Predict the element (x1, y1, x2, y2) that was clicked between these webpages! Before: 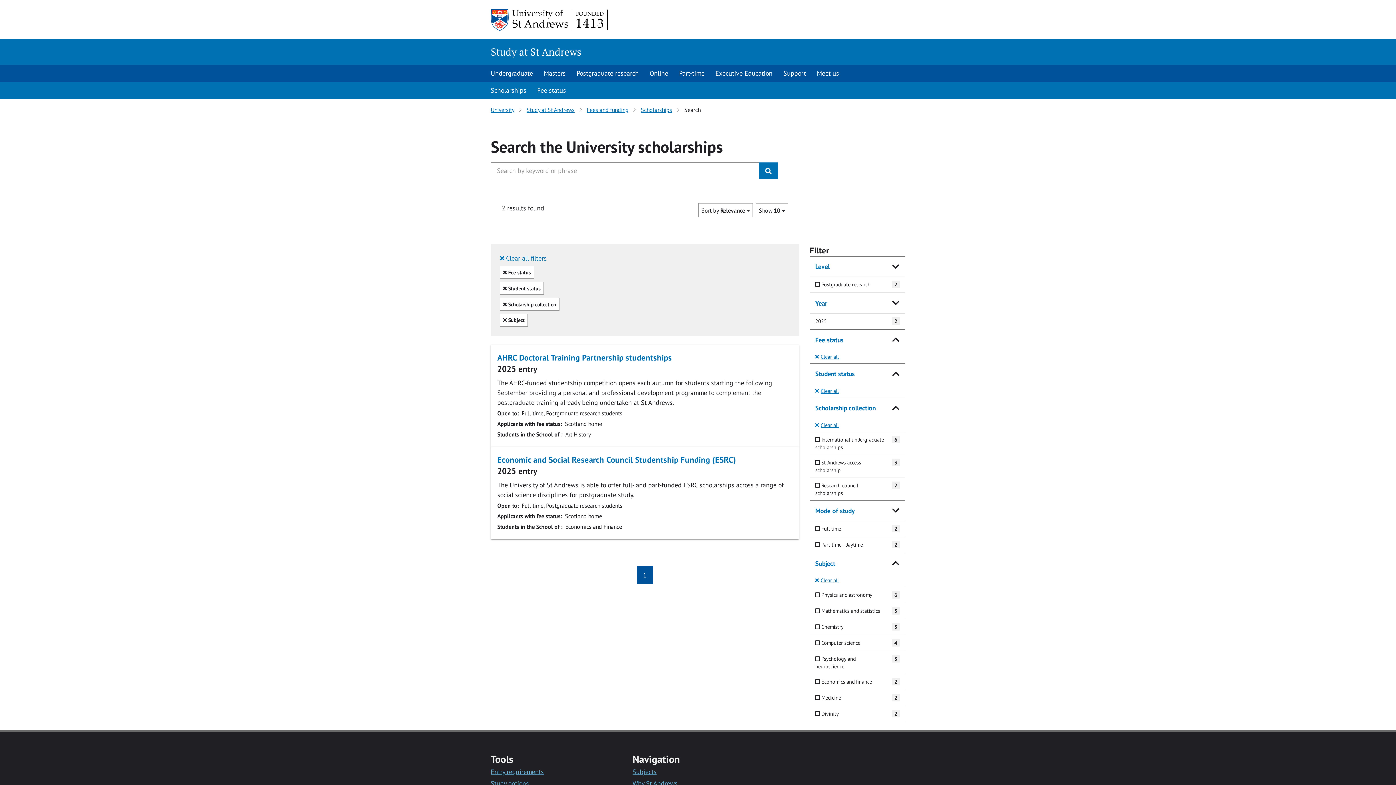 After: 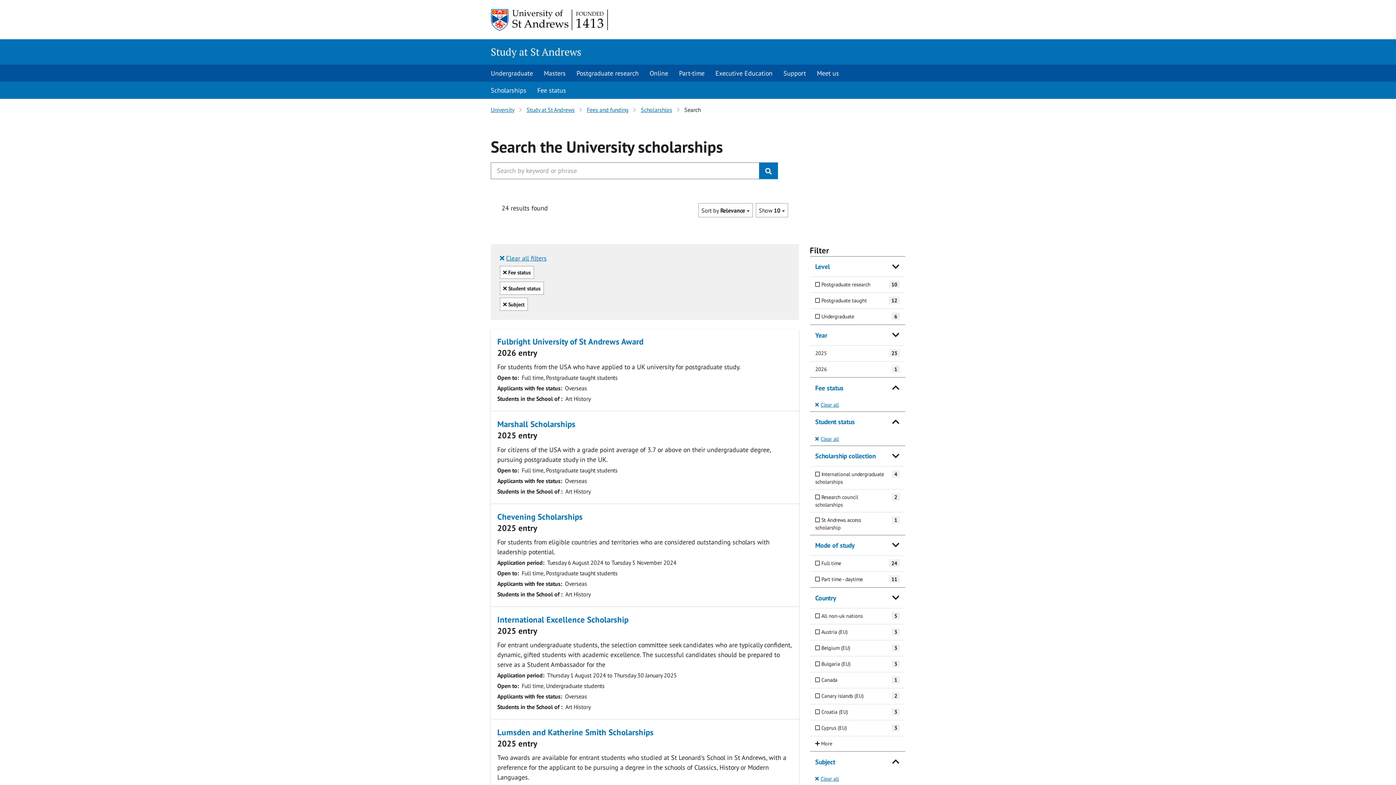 Action: bbox: (500, 297, 559, 310) label: Clear all
 Scholarship collection